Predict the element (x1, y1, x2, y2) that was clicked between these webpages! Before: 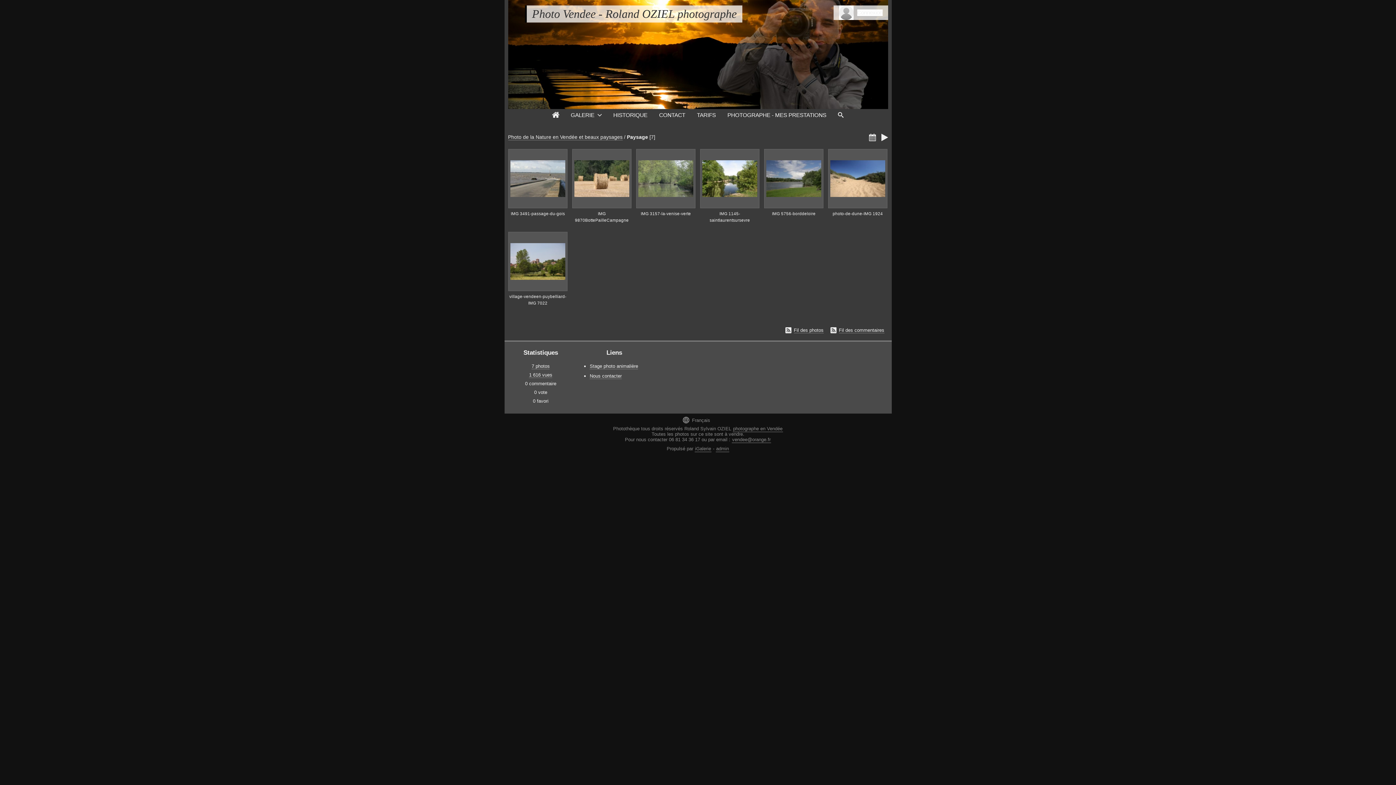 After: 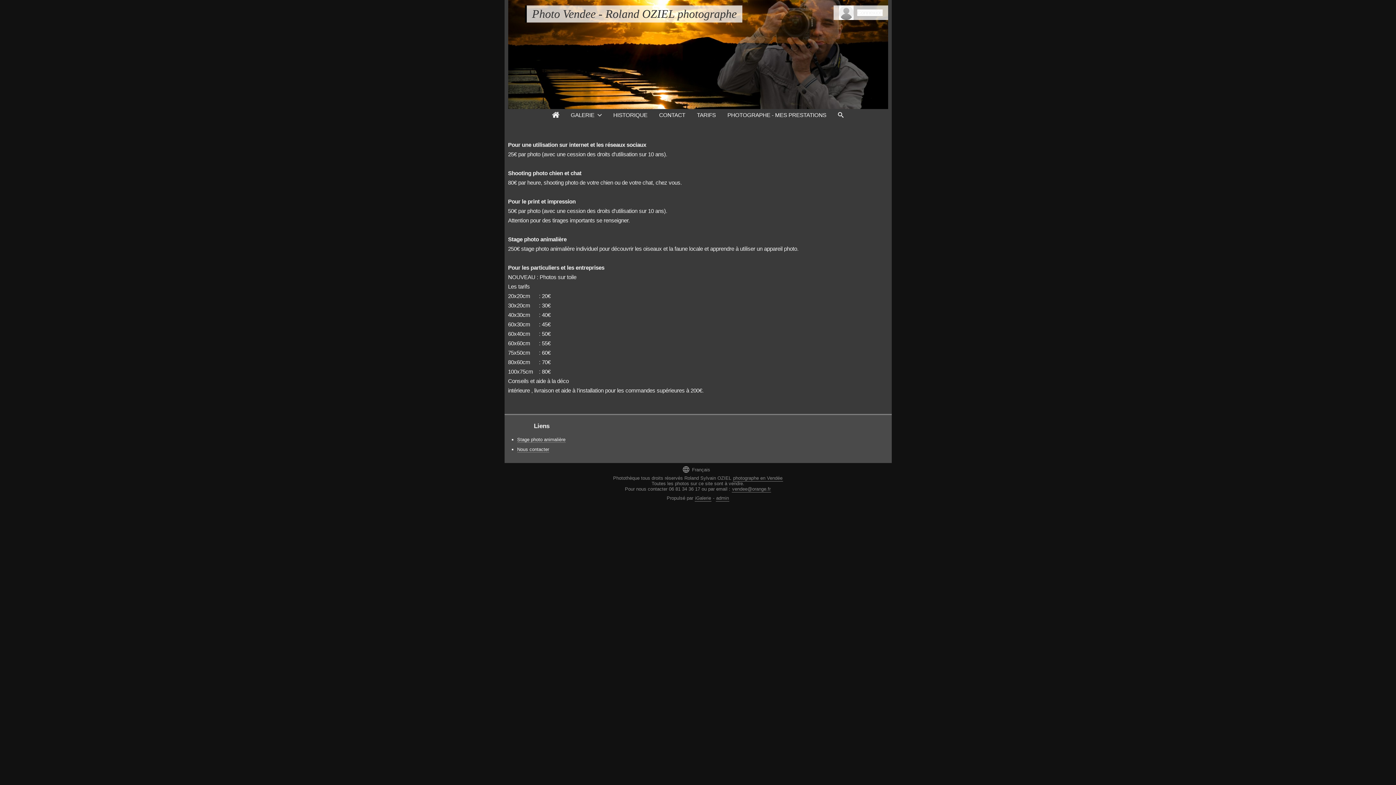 Action: label: TARIFS bbox: (694, 109, 718, 120)